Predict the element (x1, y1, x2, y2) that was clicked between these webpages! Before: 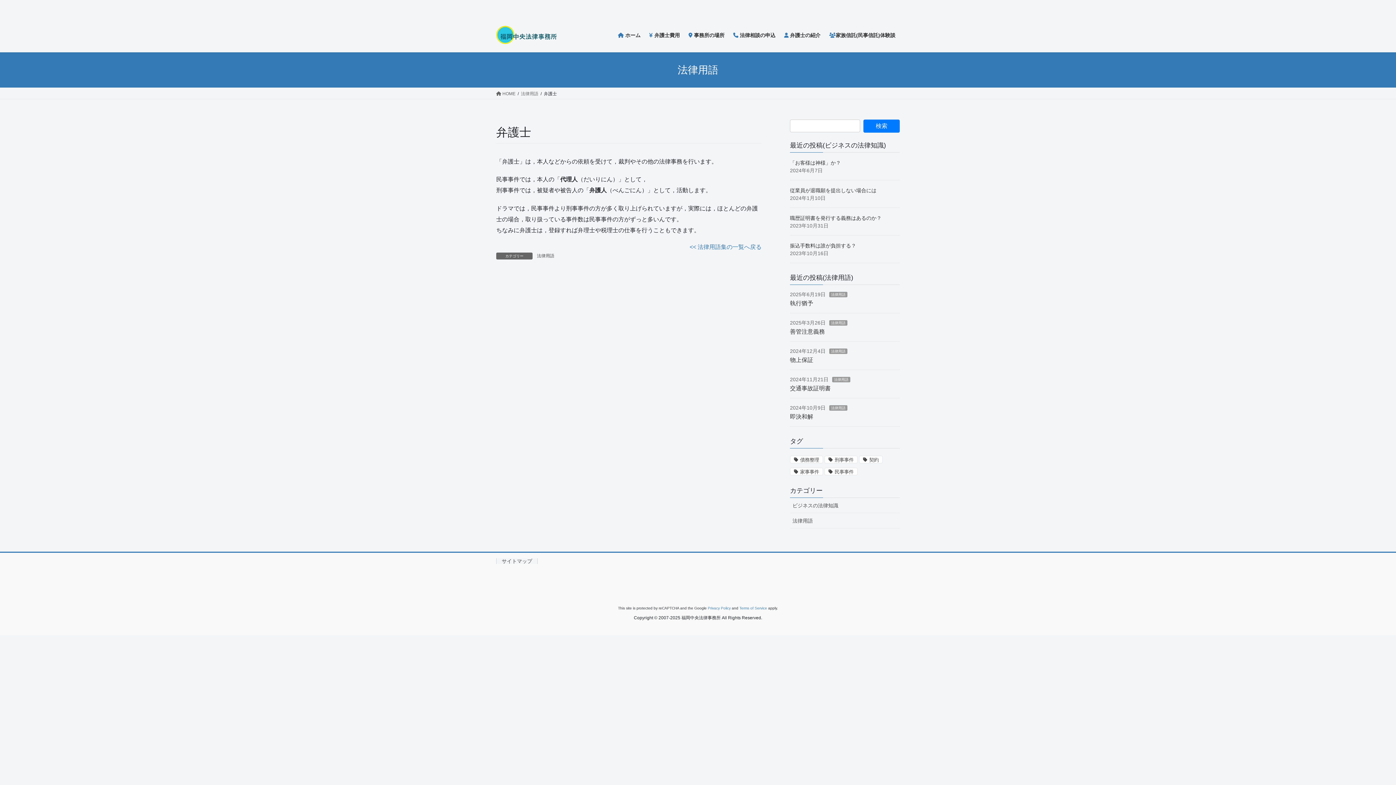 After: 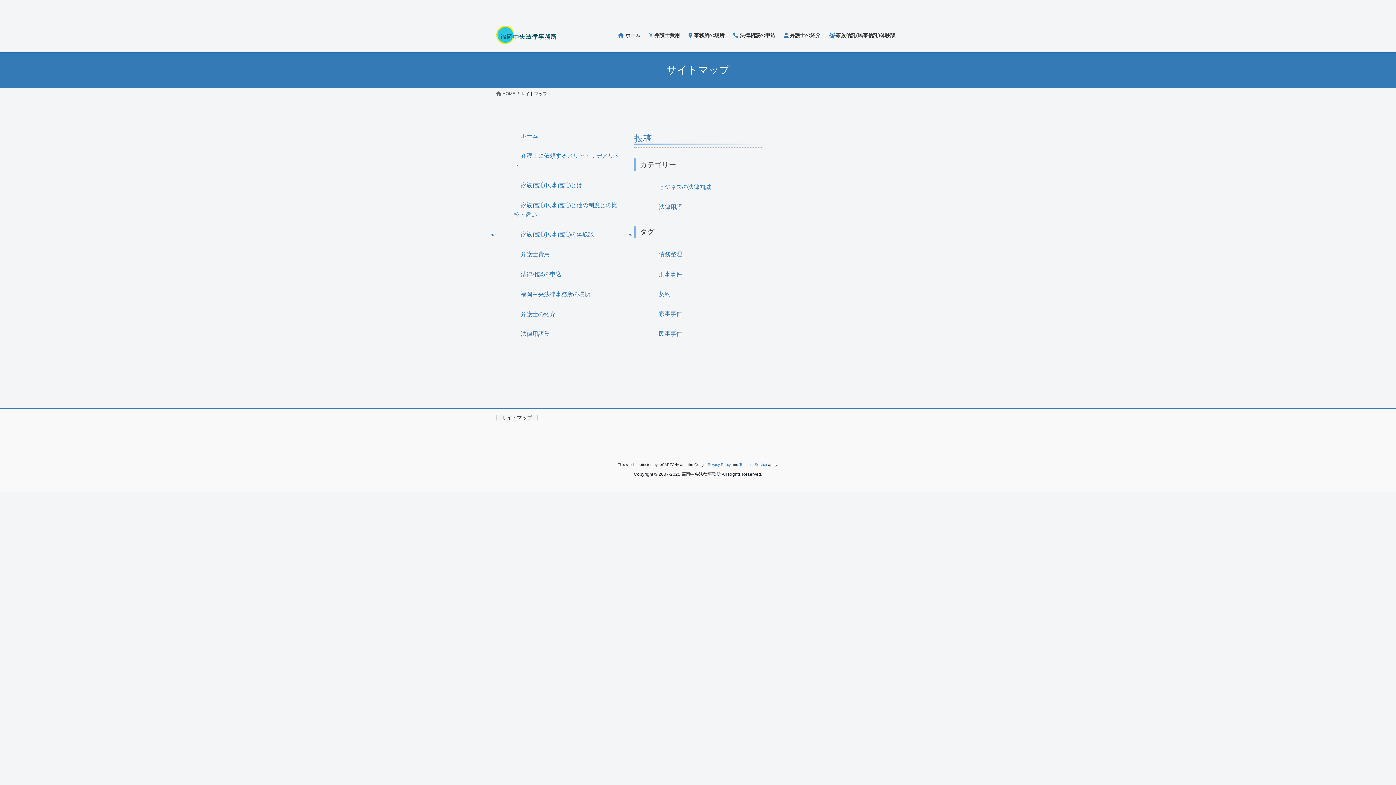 Action: label: サイトマップ bbox: (496, 558, 537, 564)